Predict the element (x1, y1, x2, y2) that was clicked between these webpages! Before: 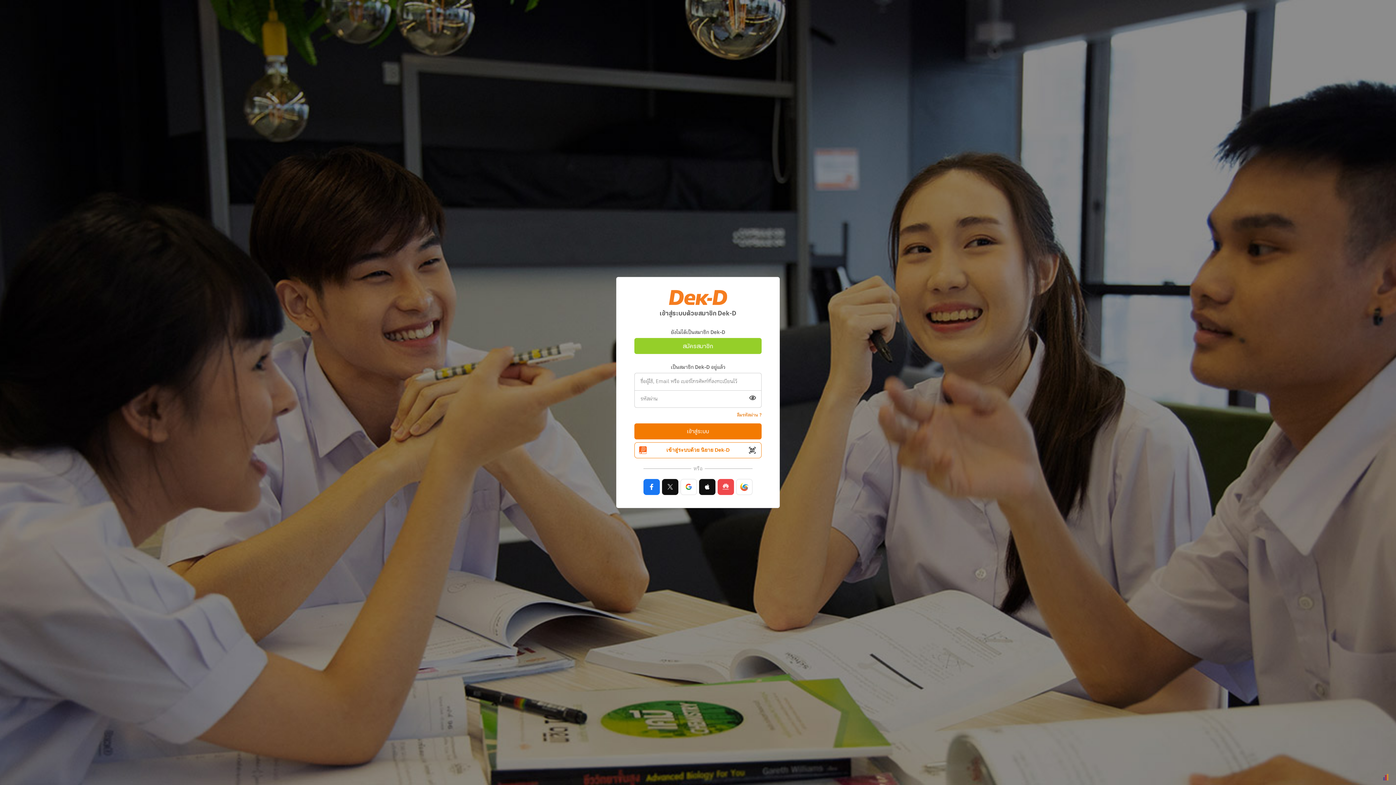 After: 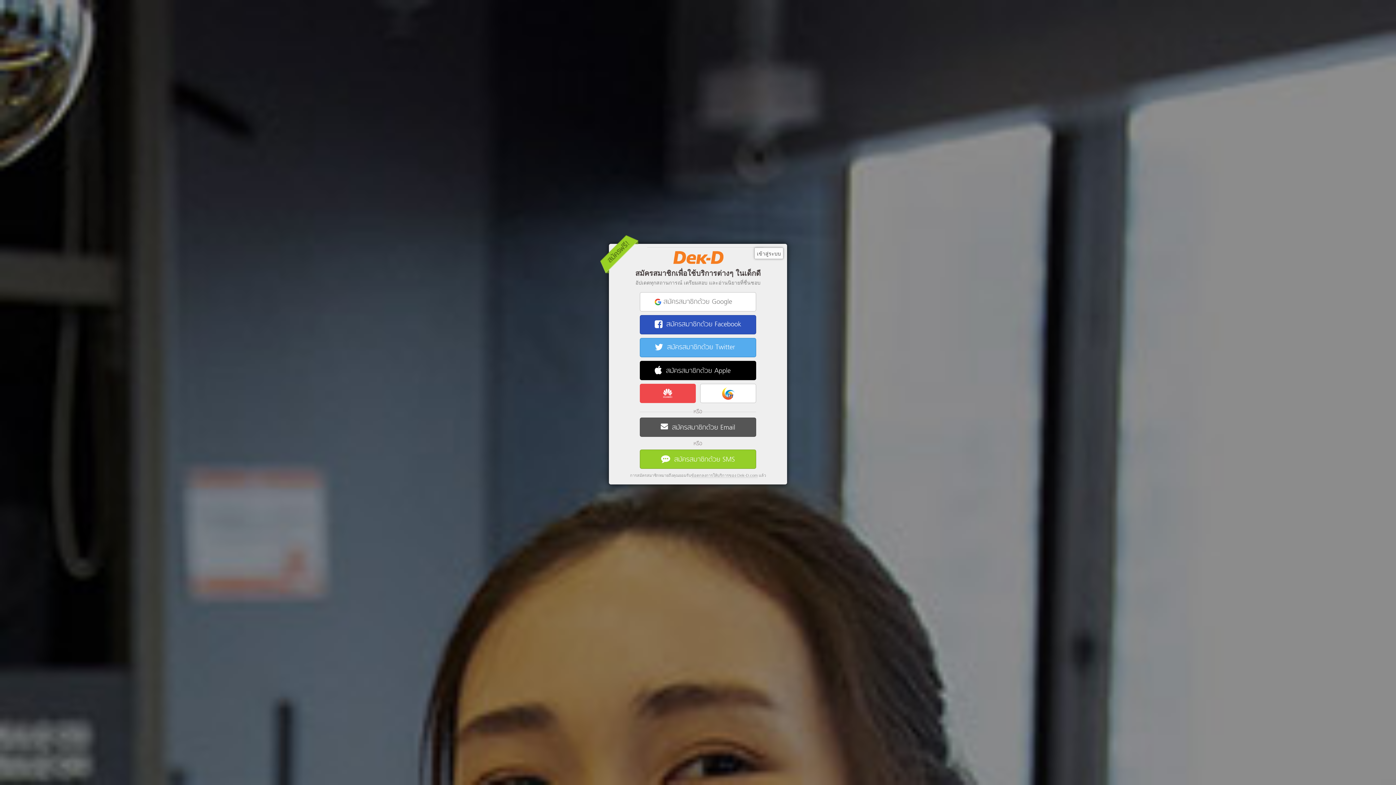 Action: bbox: (634, 338, 761, 354) label: สมัครสมาชิก